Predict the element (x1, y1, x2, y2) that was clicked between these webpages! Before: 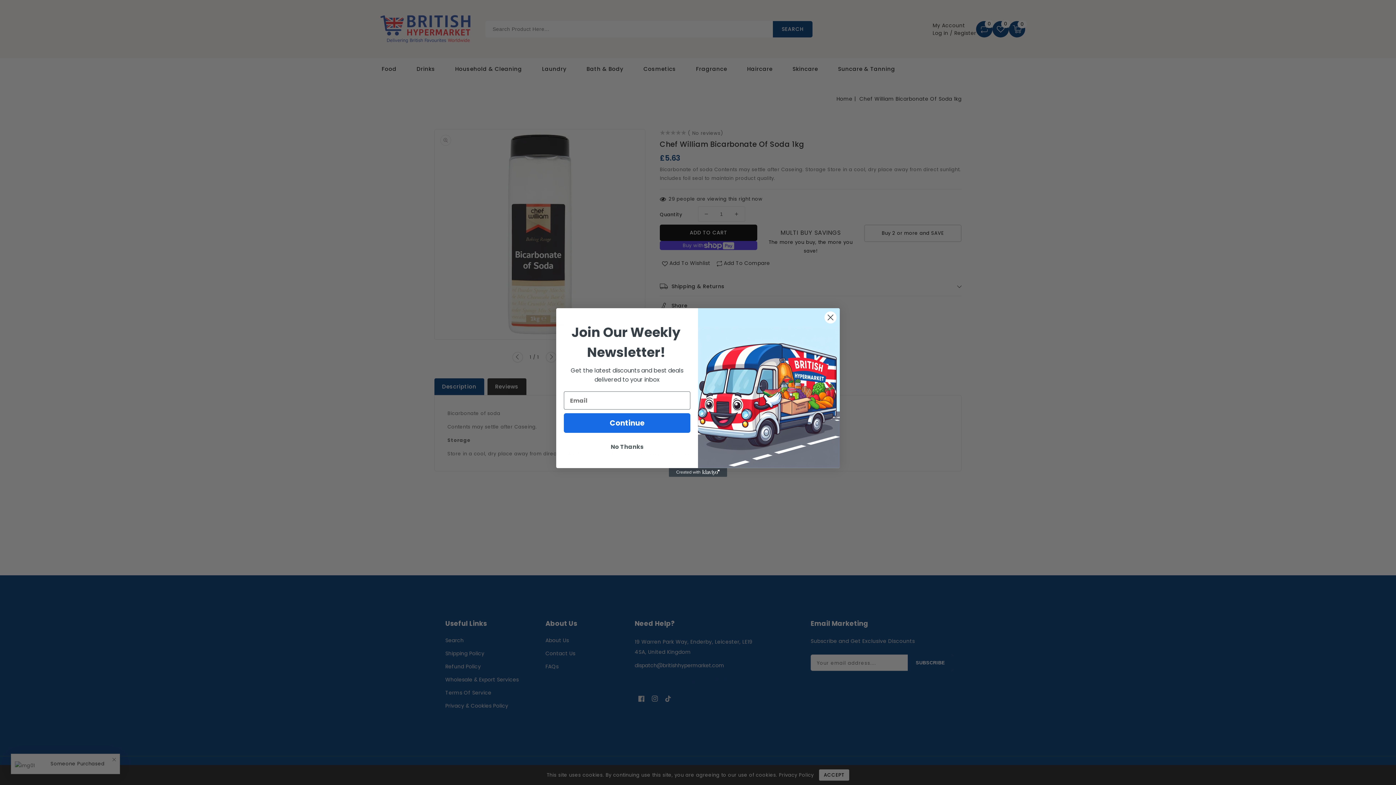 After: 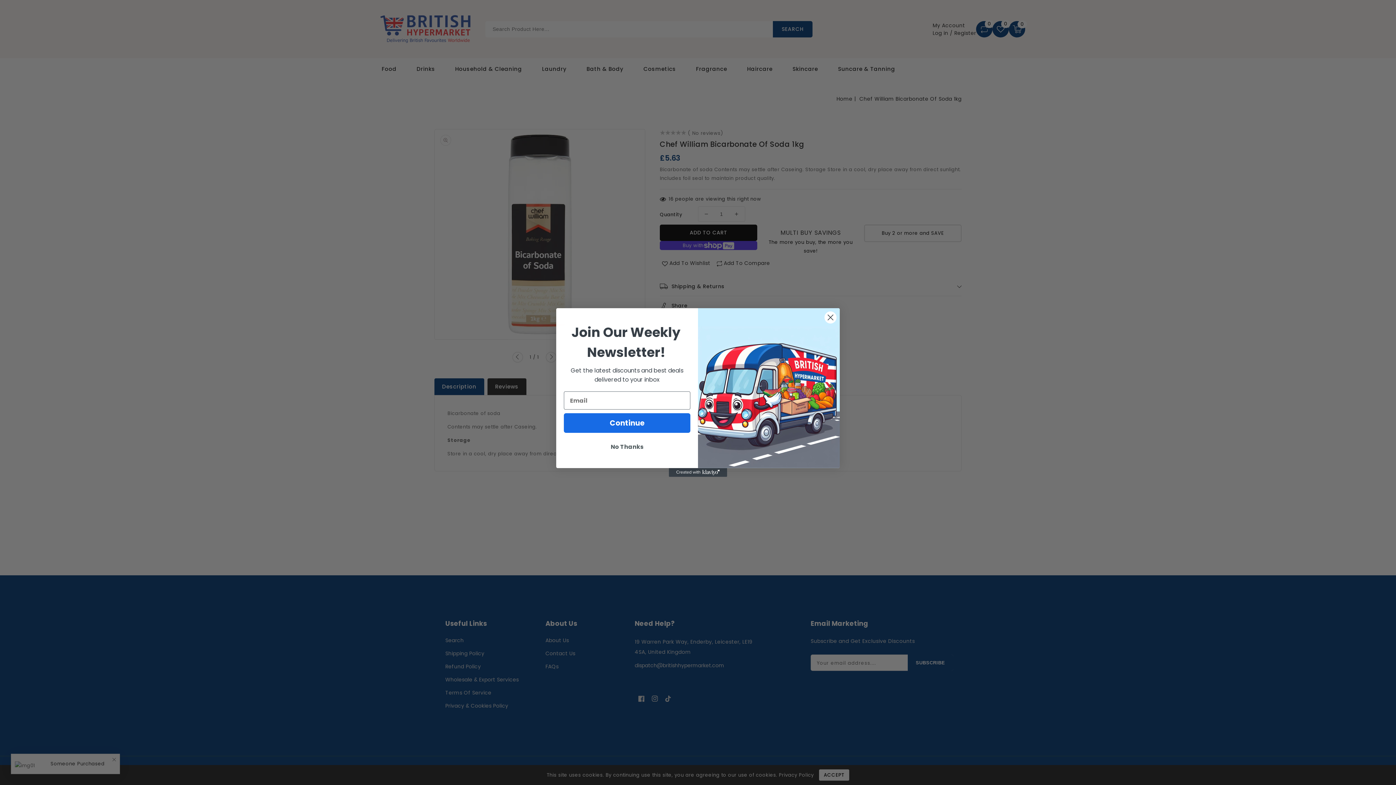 Action: bbox: (669, 468, 727, 477) label: Created with Klaviyo - opens in a new tab